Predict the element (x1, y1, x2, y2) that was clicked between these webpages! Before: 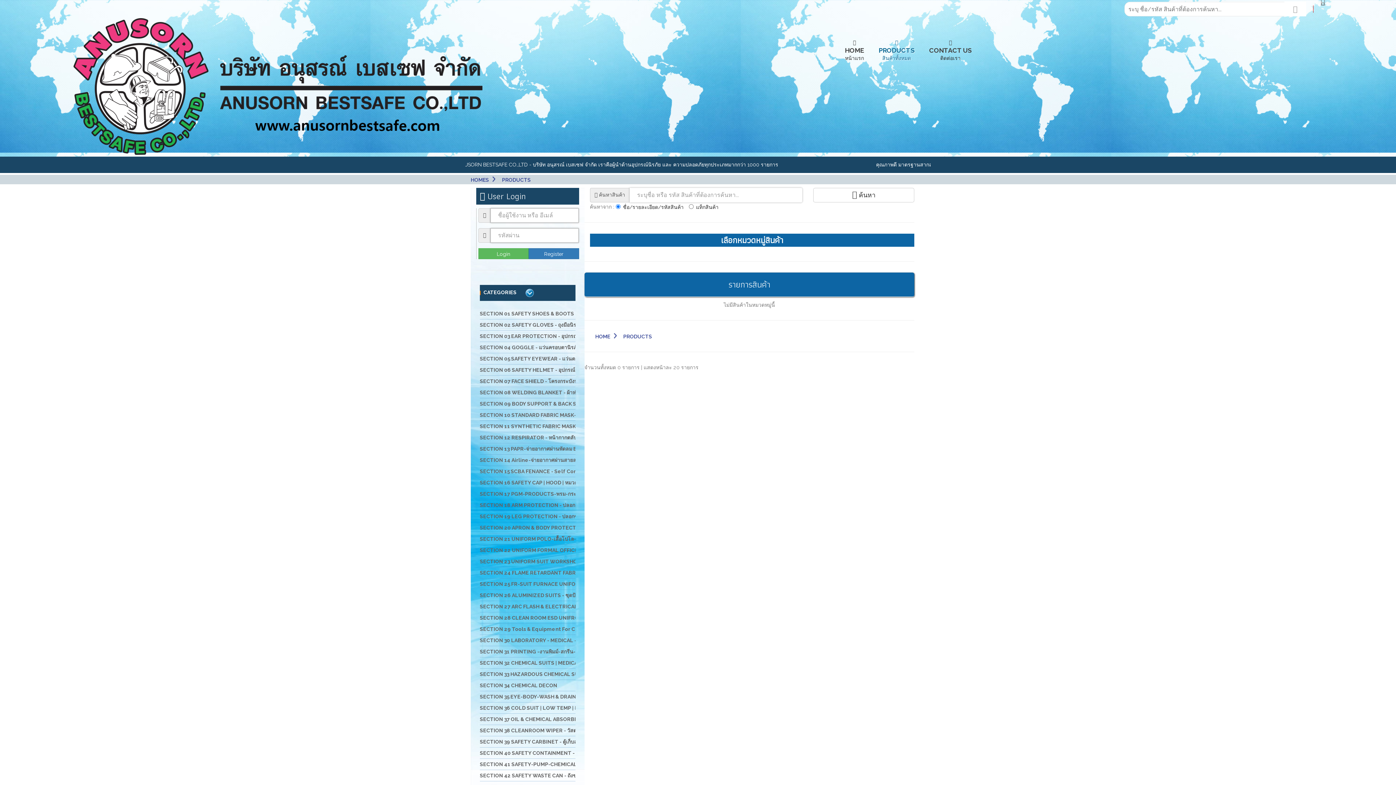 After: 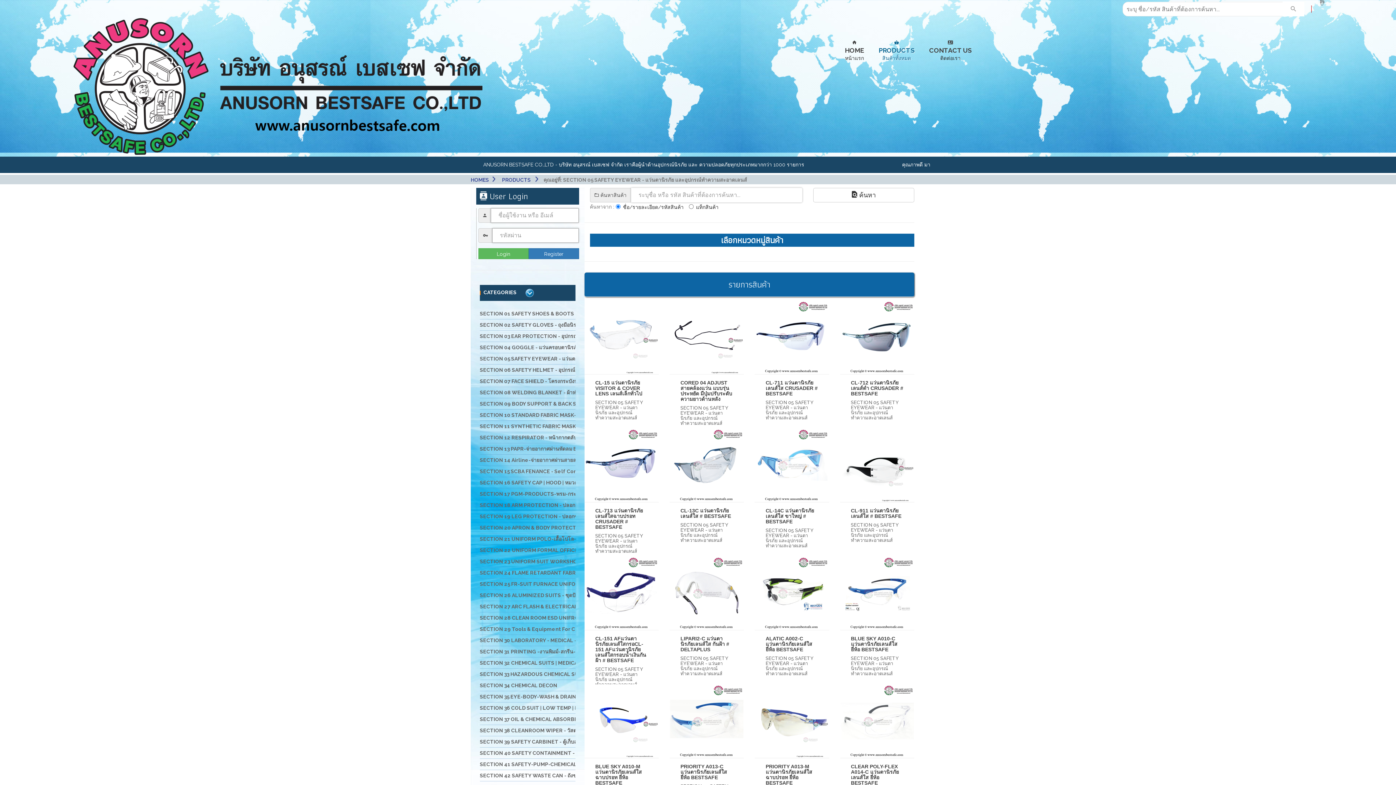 Action: label: SECTION 05 SAFETY EYEWEAR - แว่นตานิรภัย และอุปกรณ์ทำความสะอาดเลนส์ bbox: (480, 353, 664, 364)